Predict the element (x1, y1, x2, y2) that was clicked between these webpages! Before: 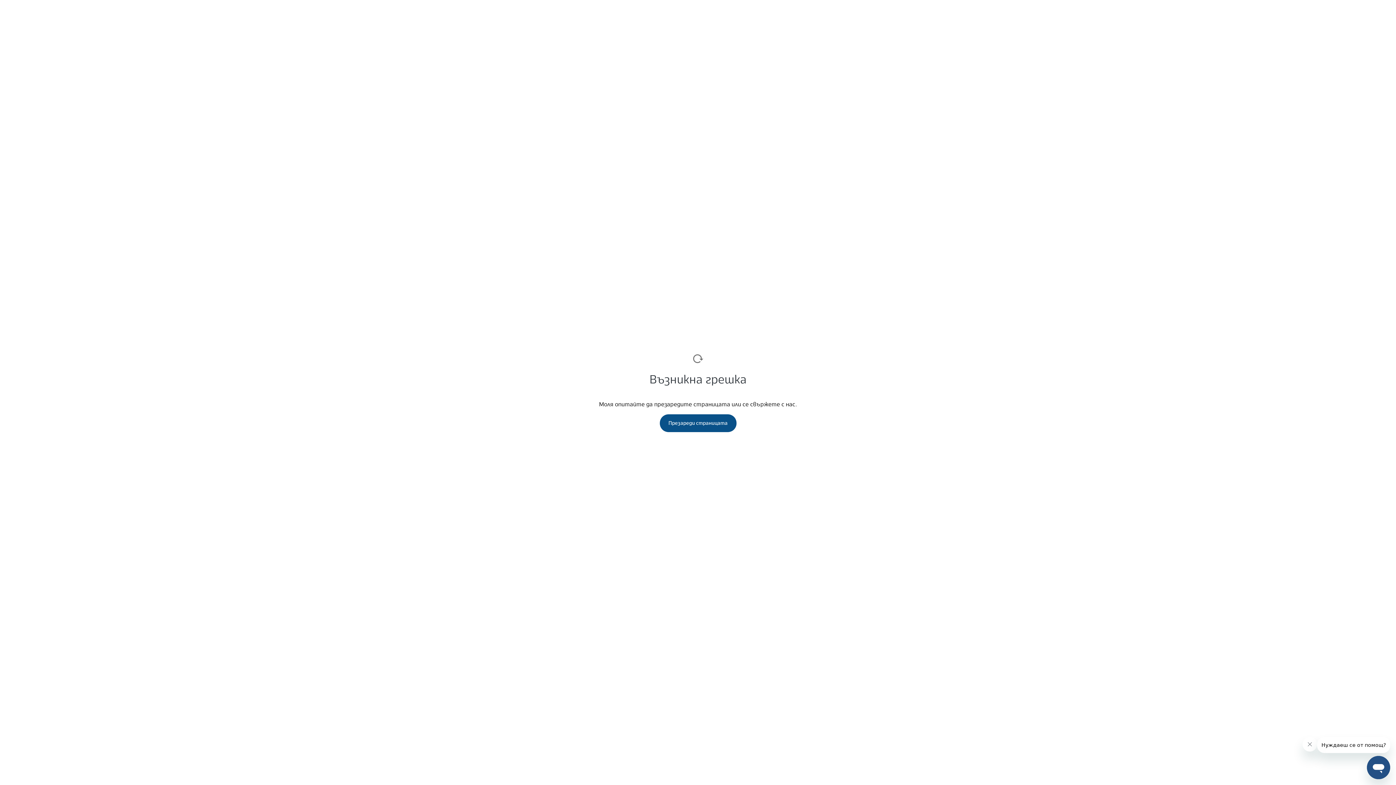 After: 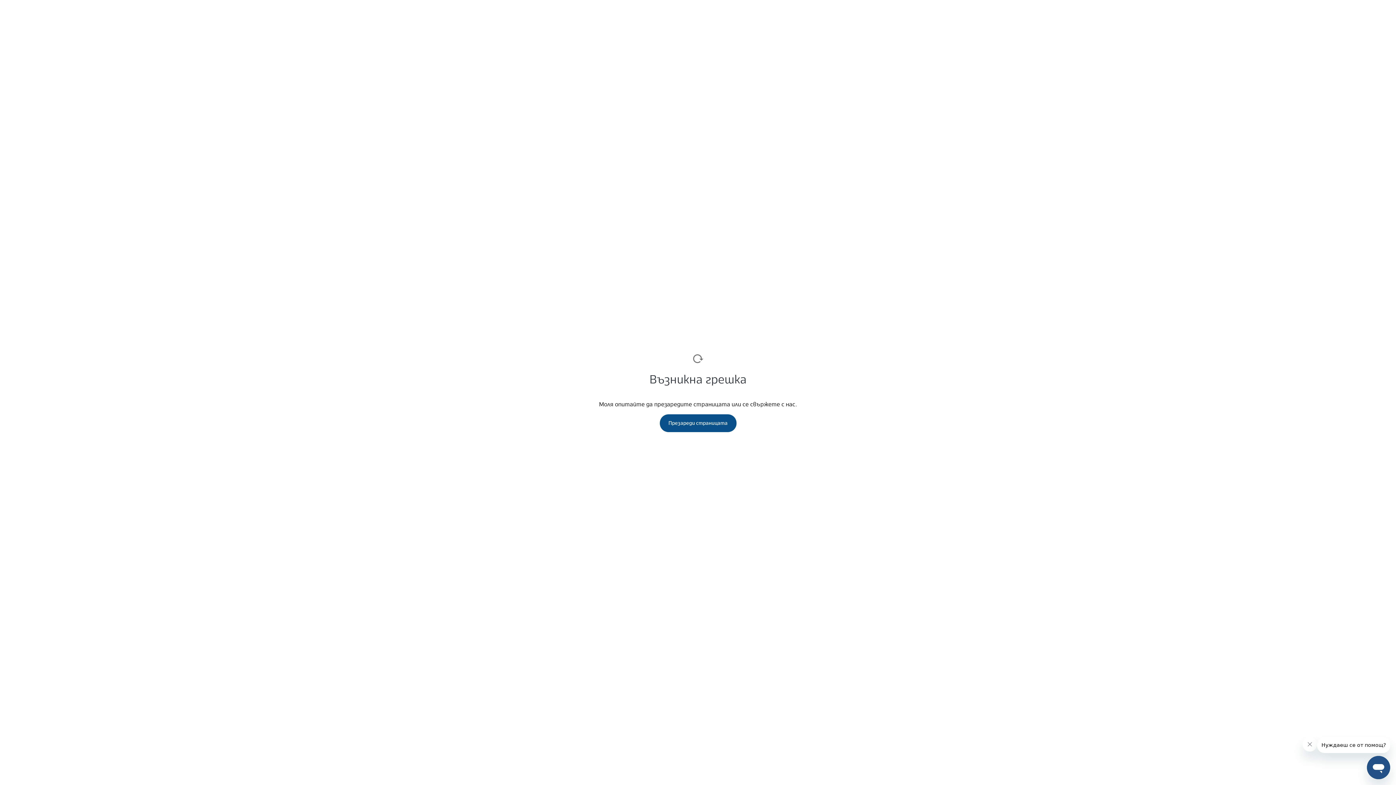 Action: bbox: (659, 414, 736, 432) label: Презареди страницата